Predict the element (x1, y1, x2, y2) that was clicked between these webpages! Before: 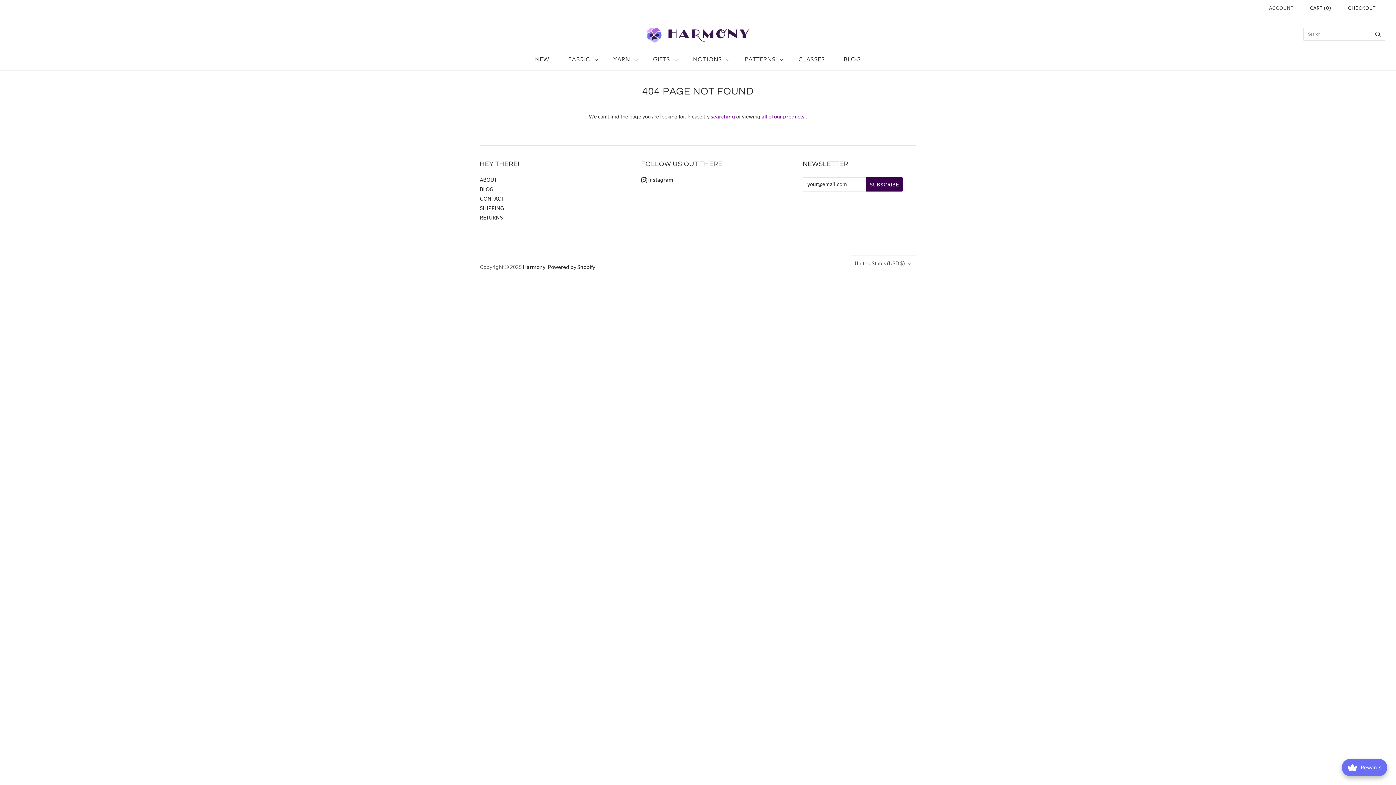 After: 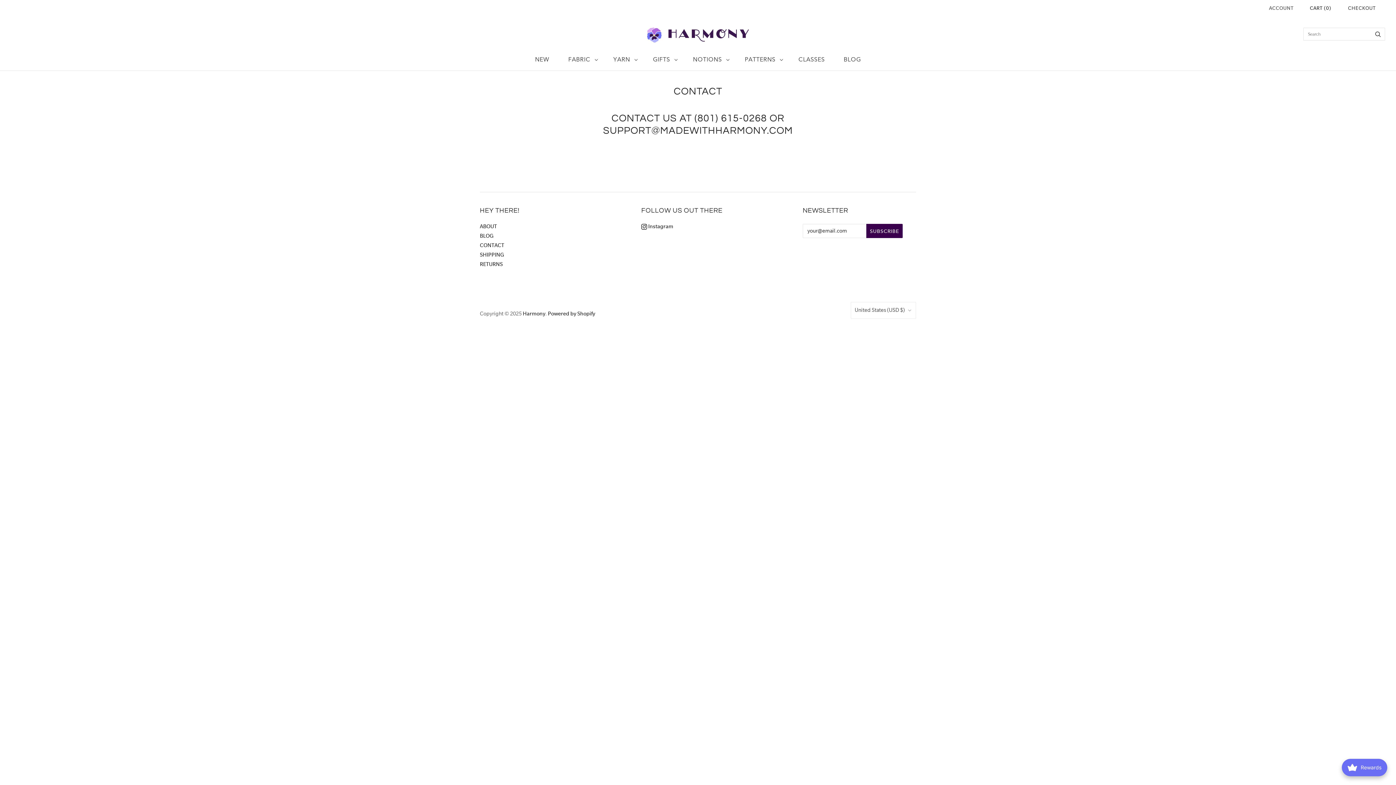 Action: bbox: (480, 196, 504, 202) label: CONTACT